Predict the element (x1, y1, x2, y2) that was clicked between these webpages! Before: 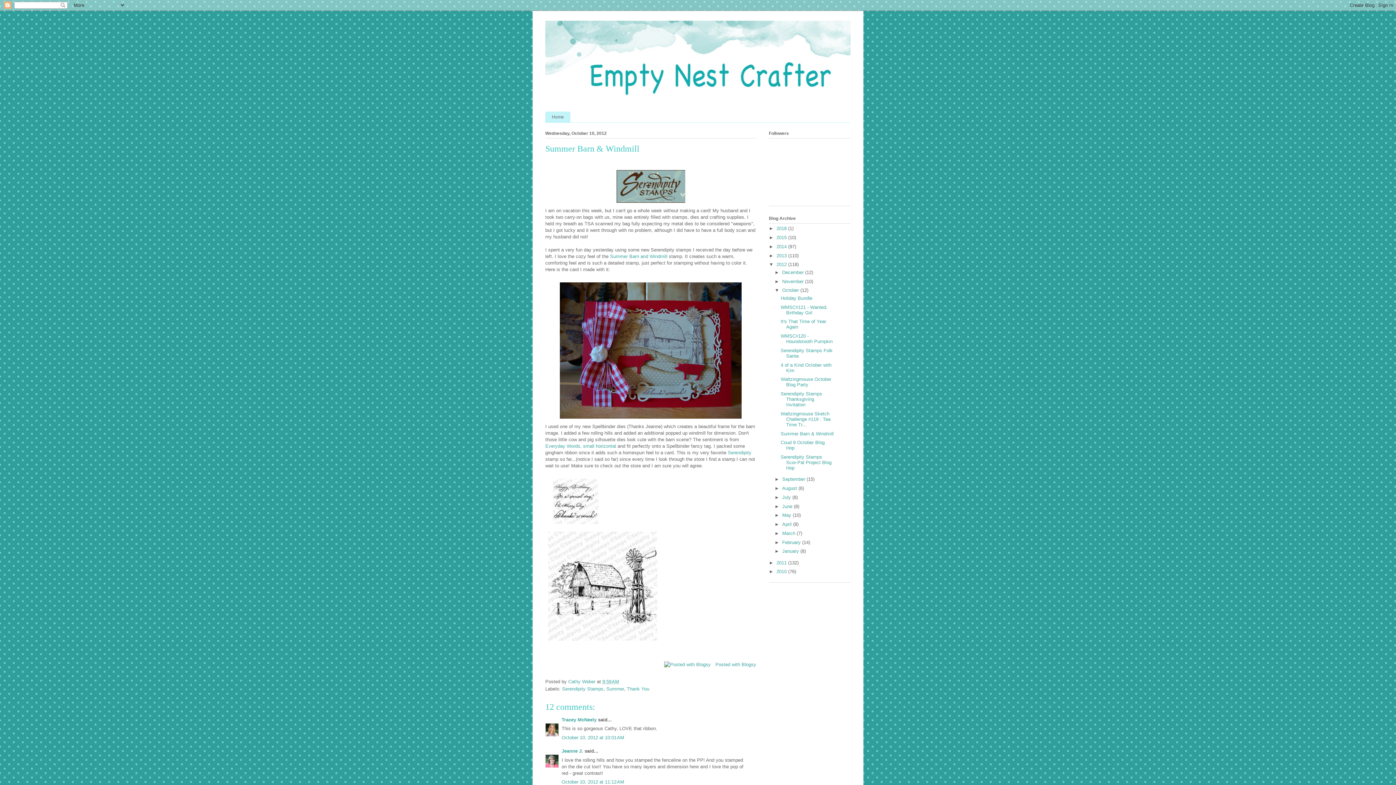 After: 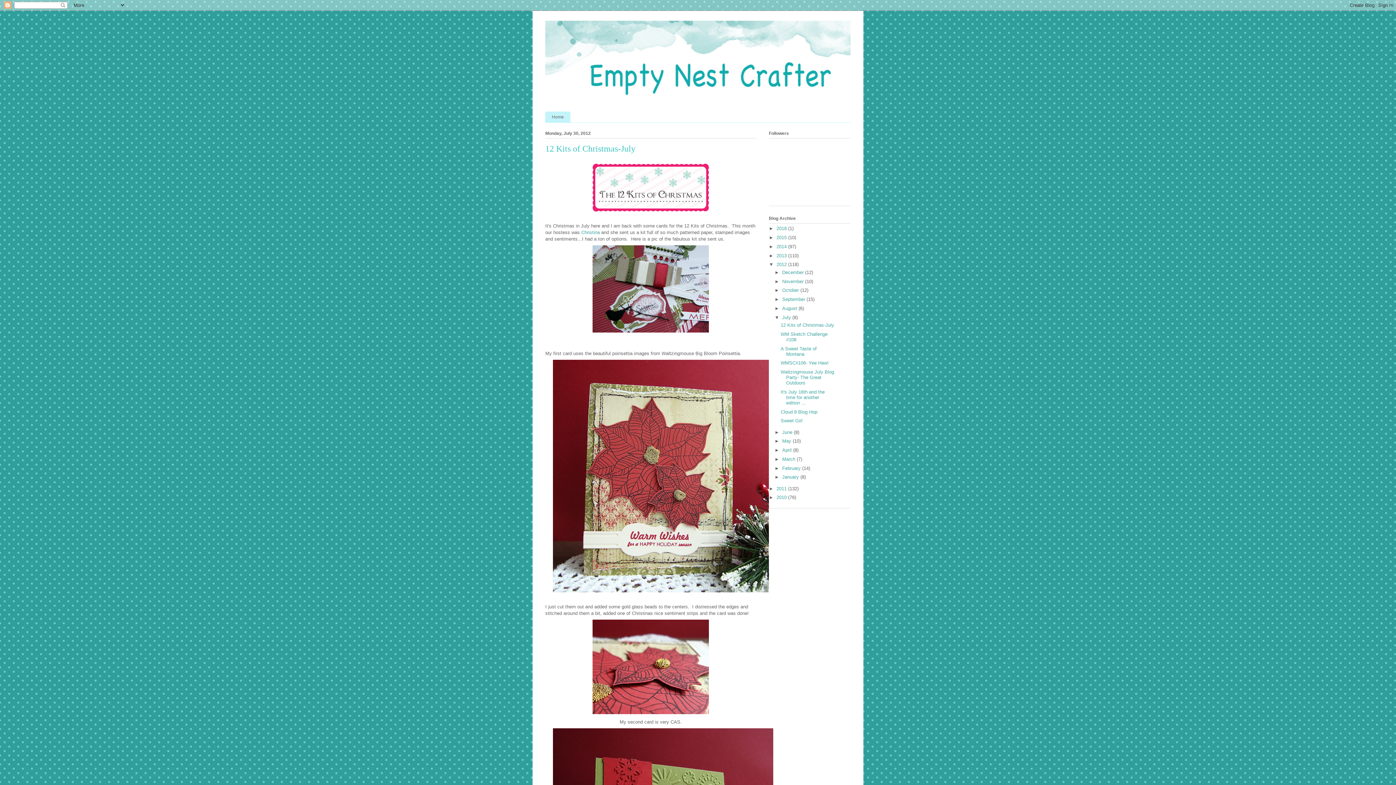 Action: bbox: (782, 494, 792, 500) label: July 